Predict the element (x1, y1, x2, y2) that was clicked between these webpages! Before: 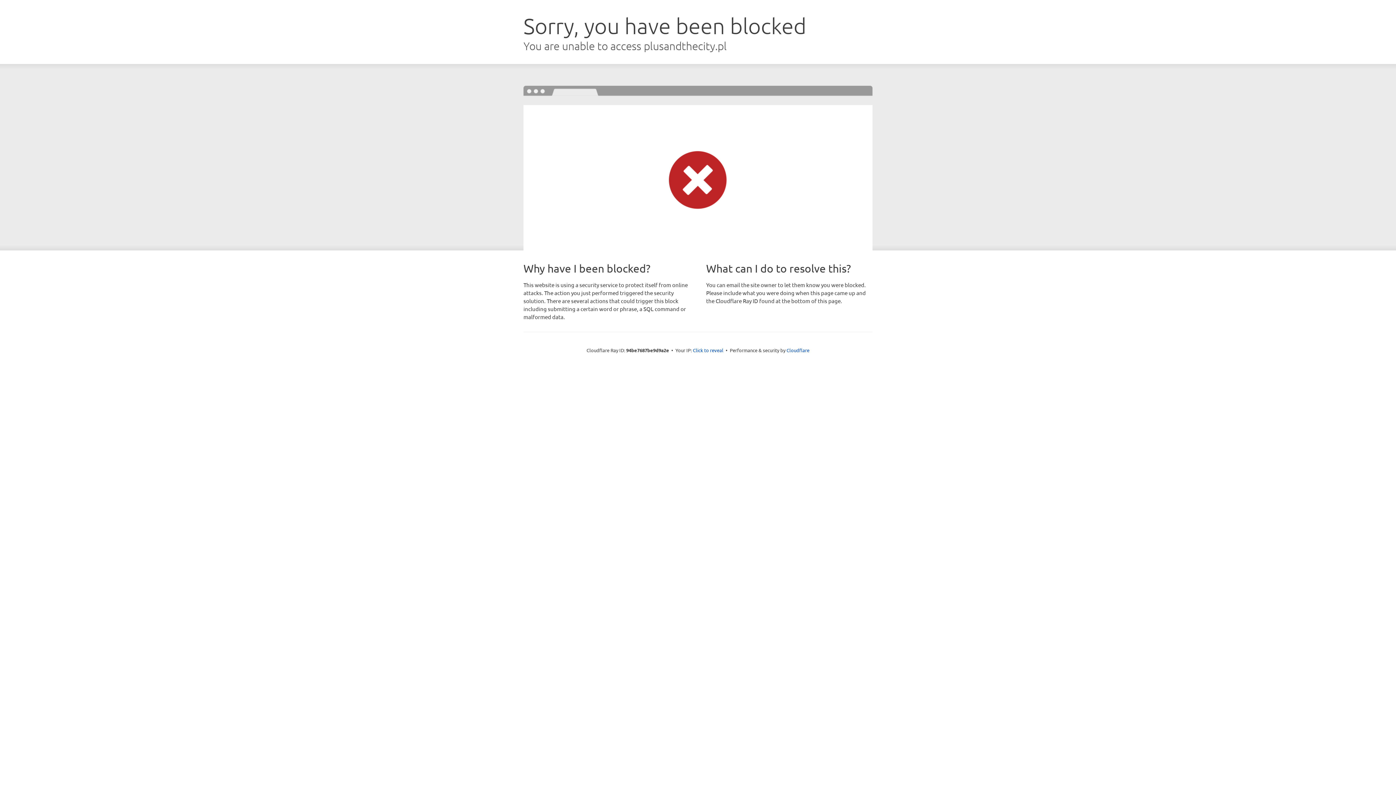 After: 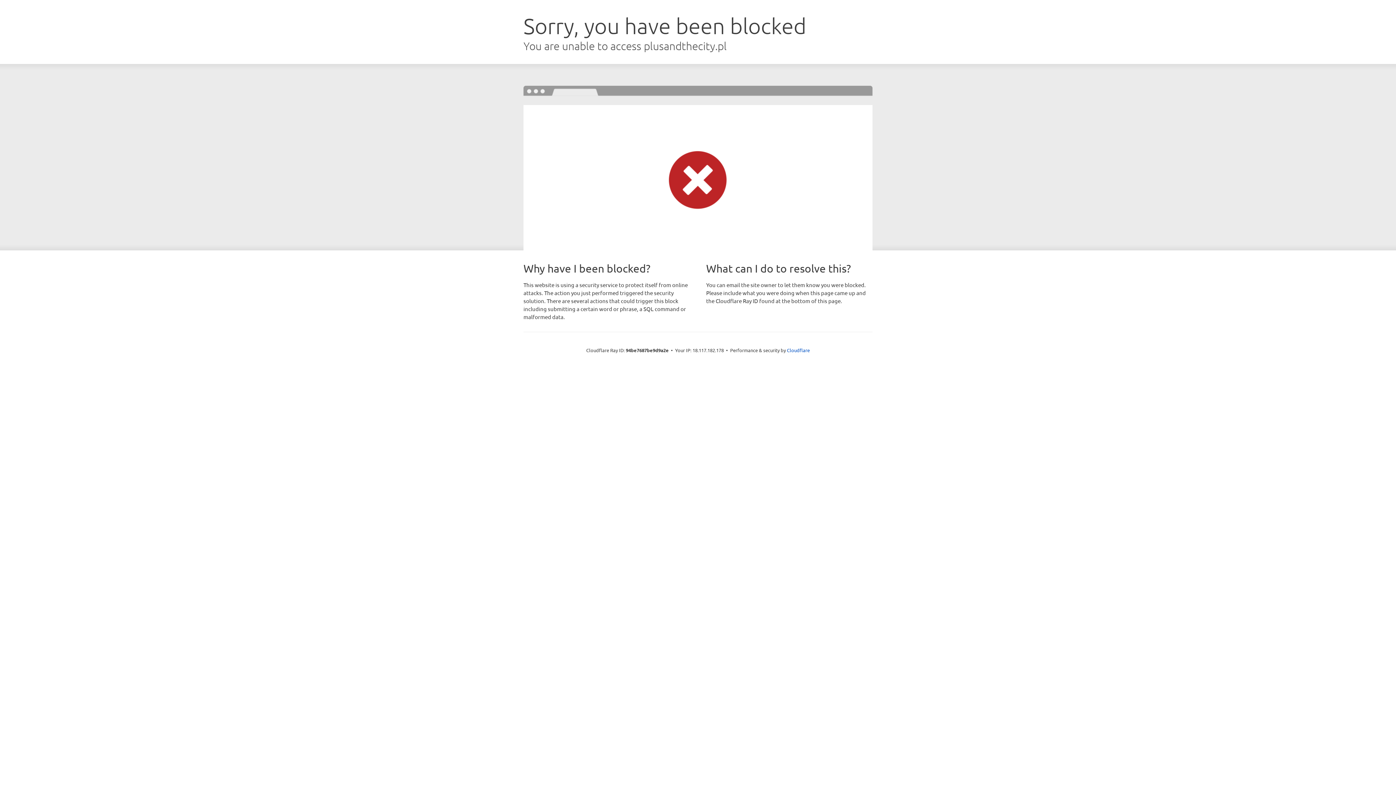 Action: bbox: (693, 346, 723, 353) label: Click to reveal